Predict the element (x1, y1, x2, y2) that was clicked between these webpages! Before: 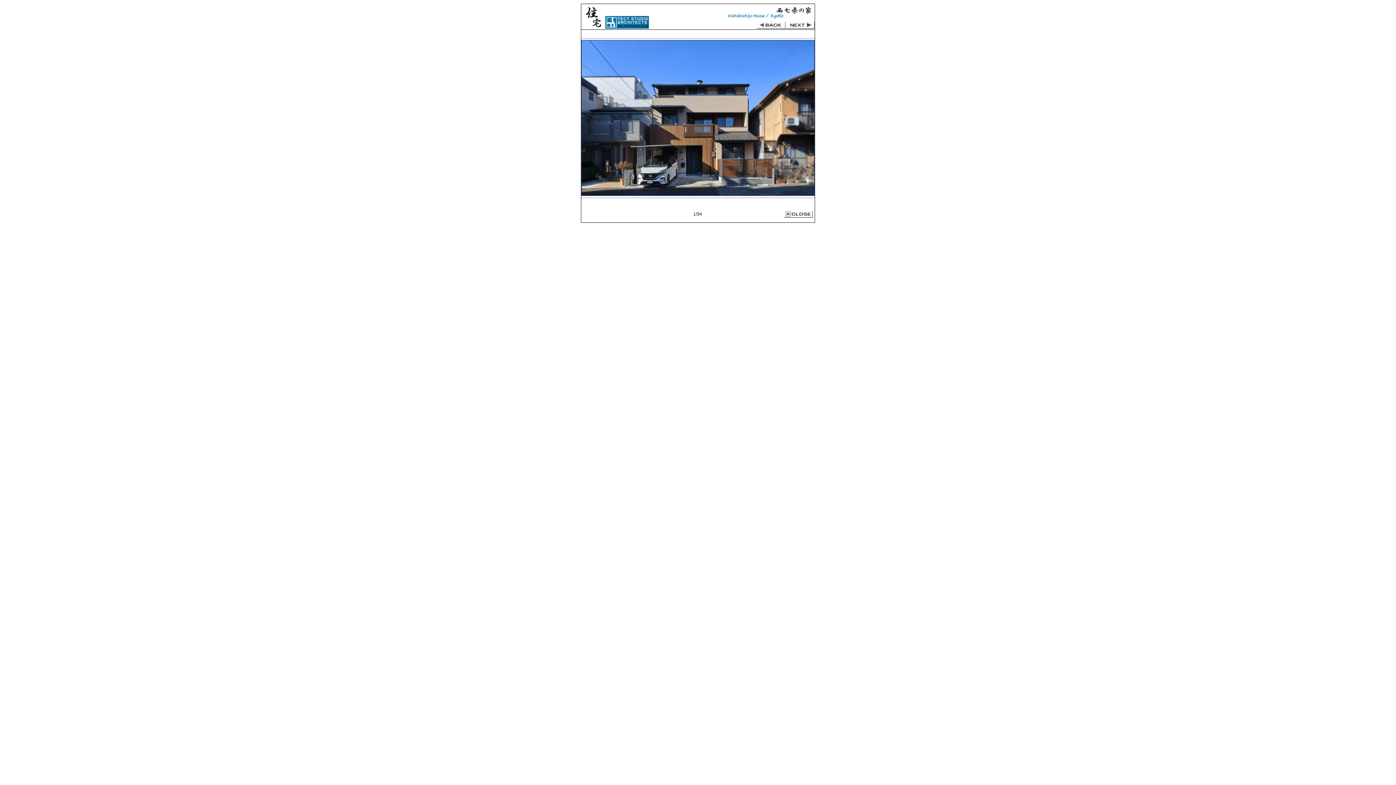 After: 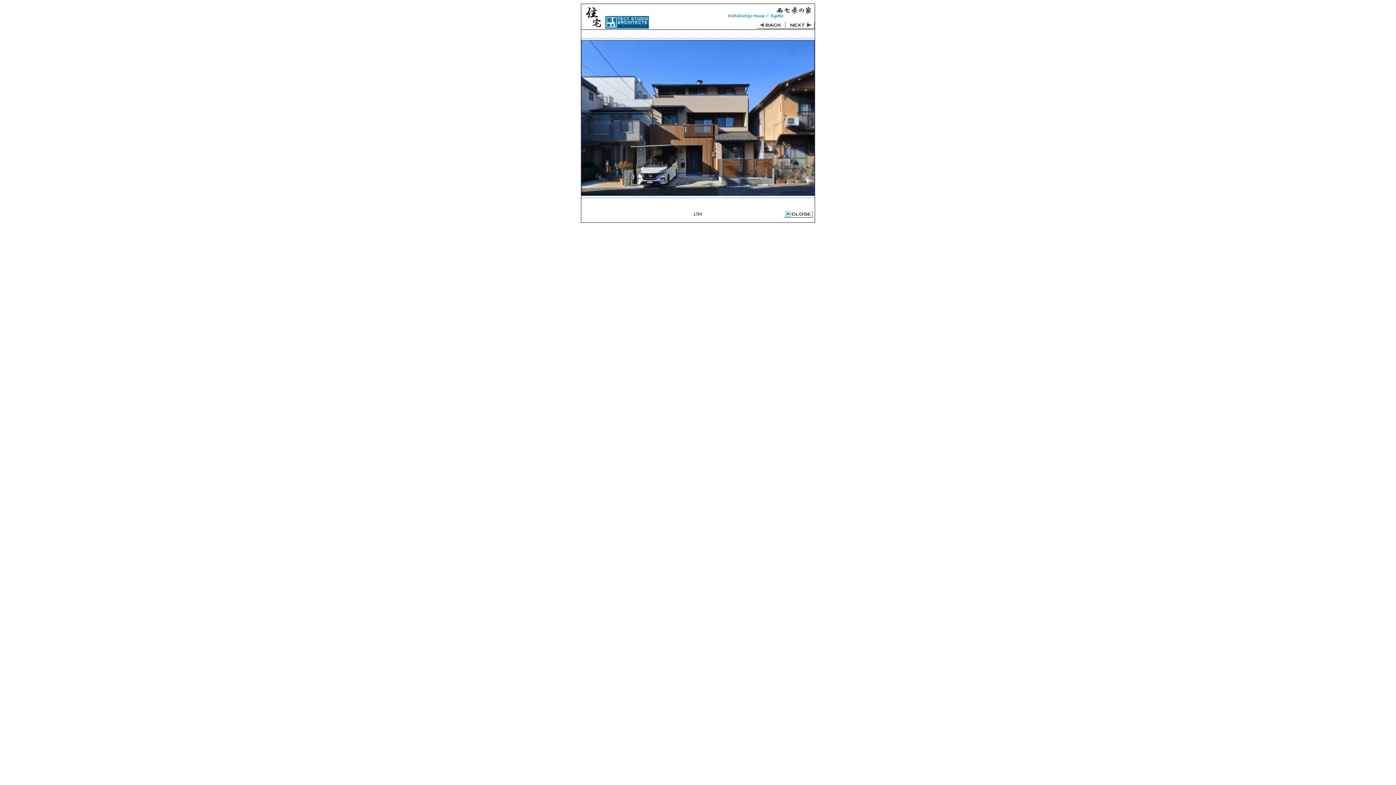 Action: bbox: (784, 213, 813, 218)